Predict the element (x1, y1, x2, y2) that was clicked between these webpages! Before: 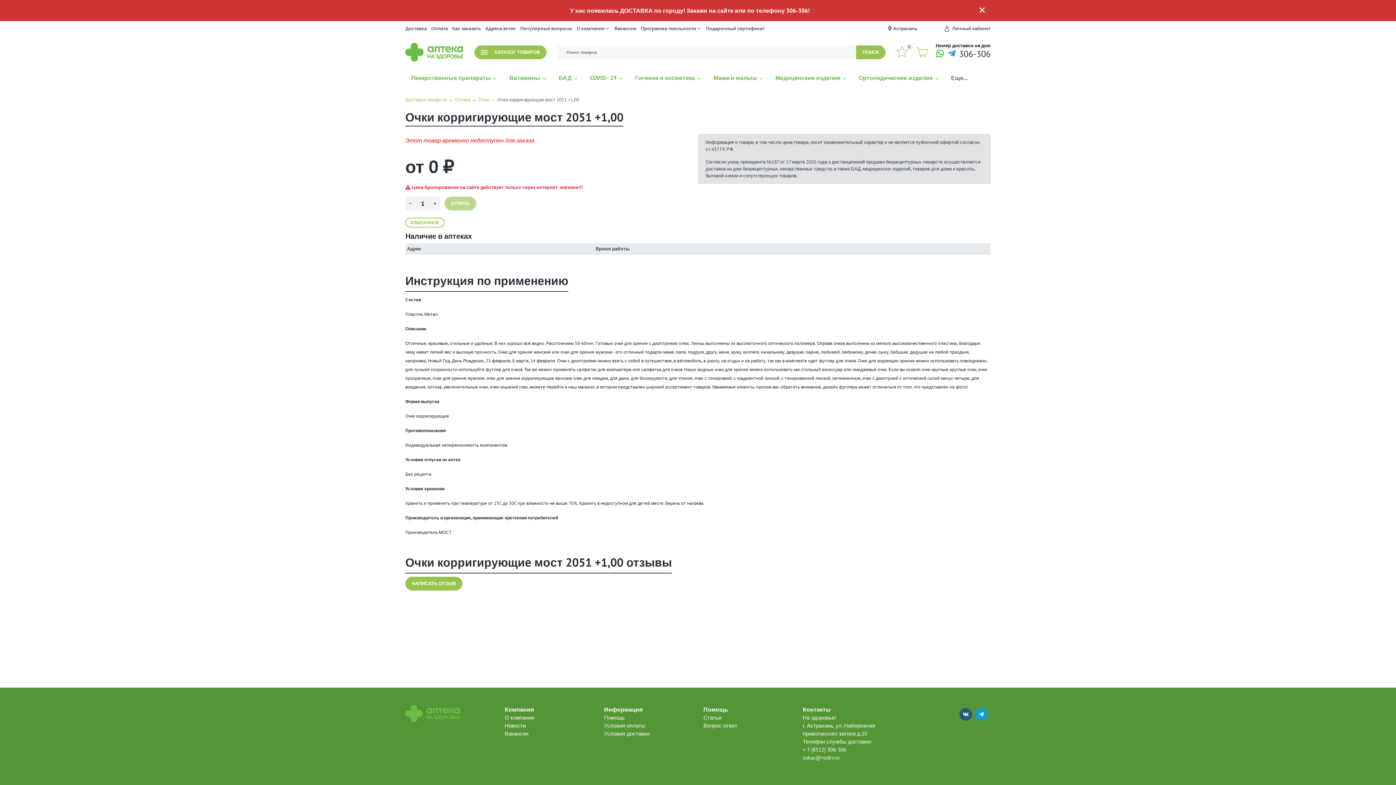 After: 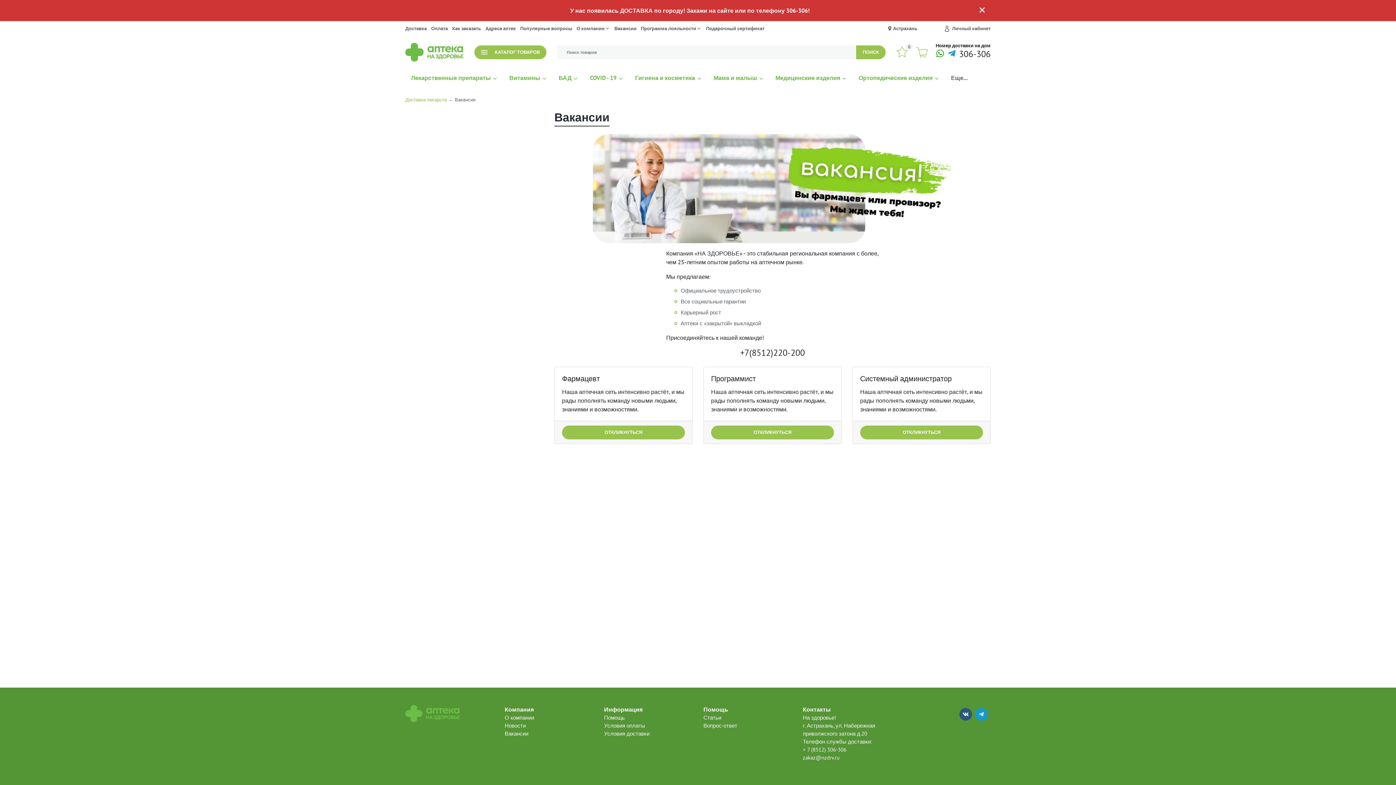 Action: label: Вакансии bbox: (614, 21, 641, 36)